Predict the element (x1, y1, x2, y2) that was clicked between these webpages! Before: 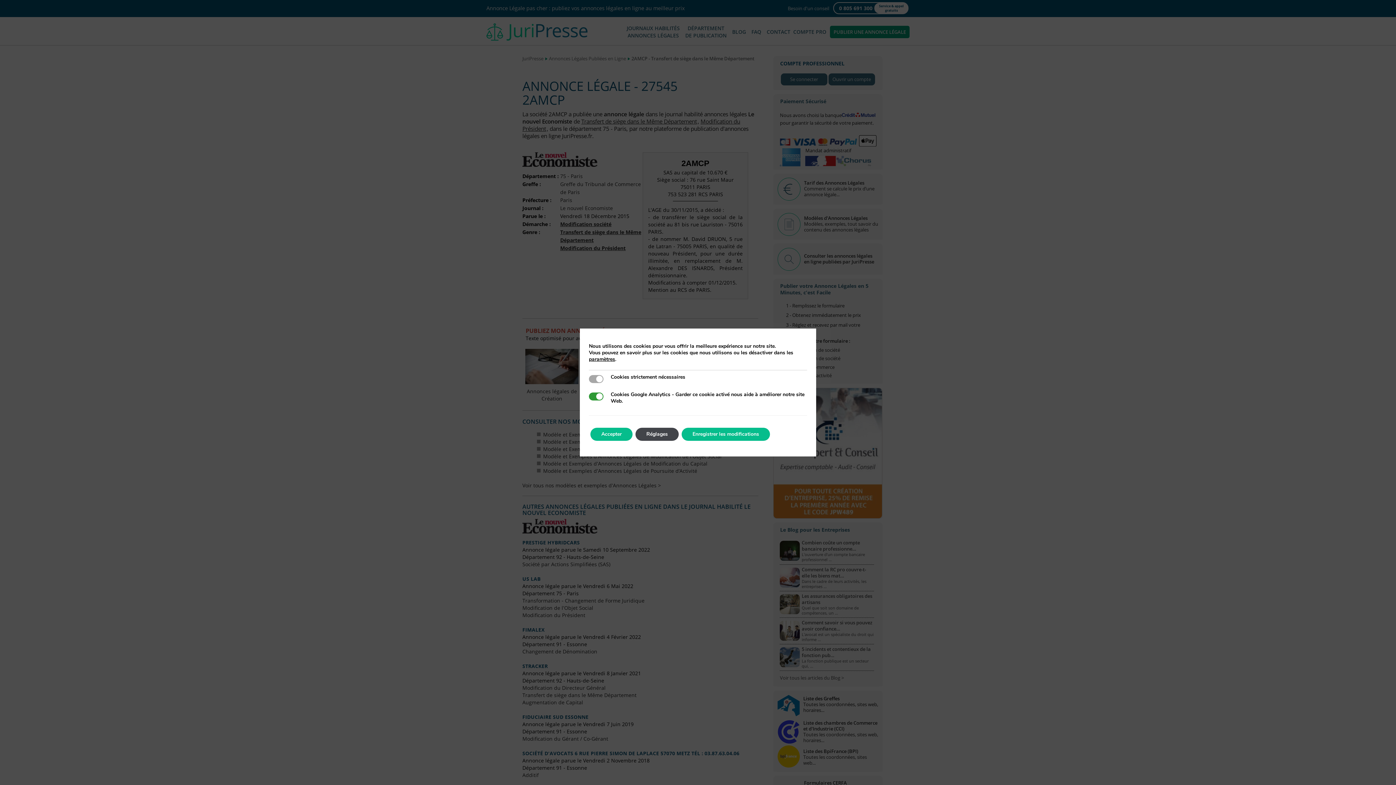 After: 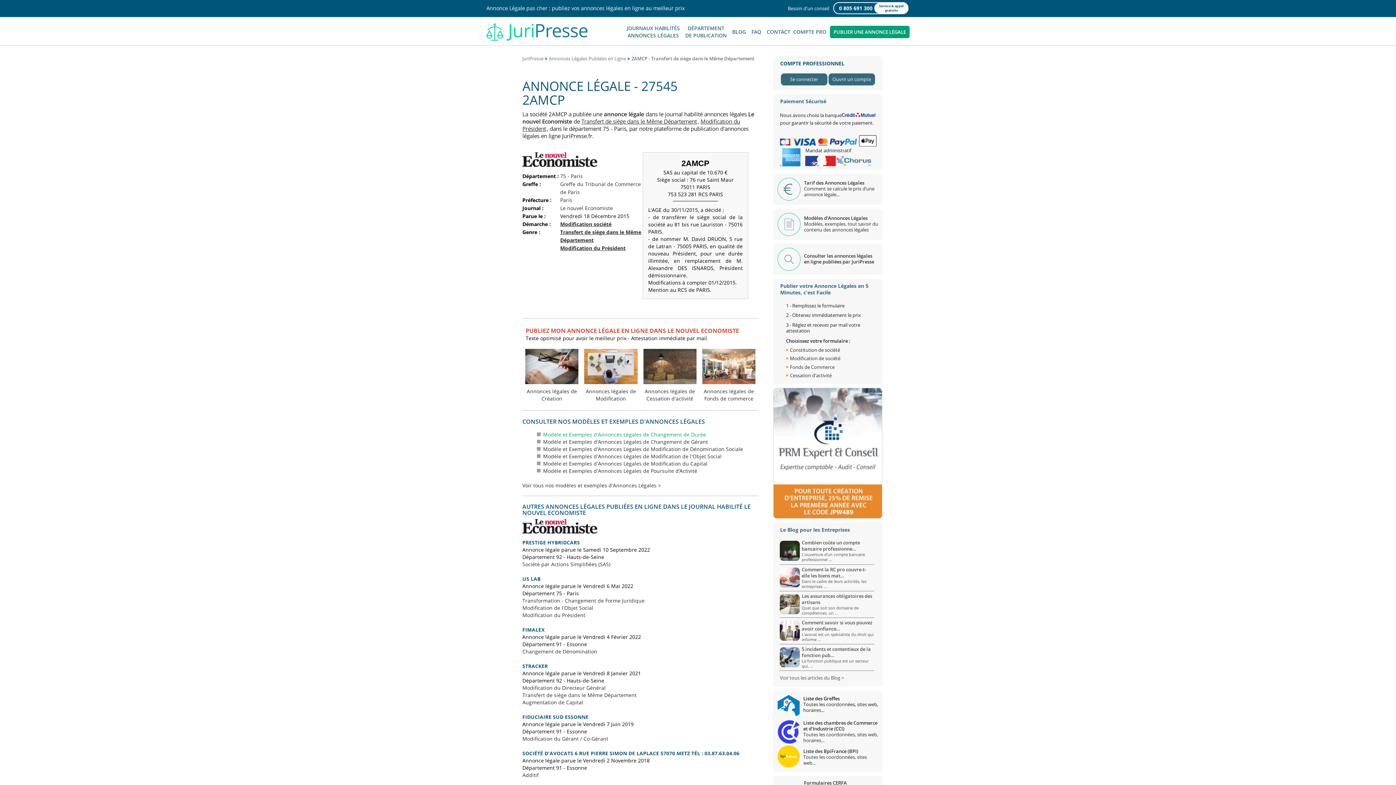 Action: label: Accepter bbox: (590, 428, 632, 441)